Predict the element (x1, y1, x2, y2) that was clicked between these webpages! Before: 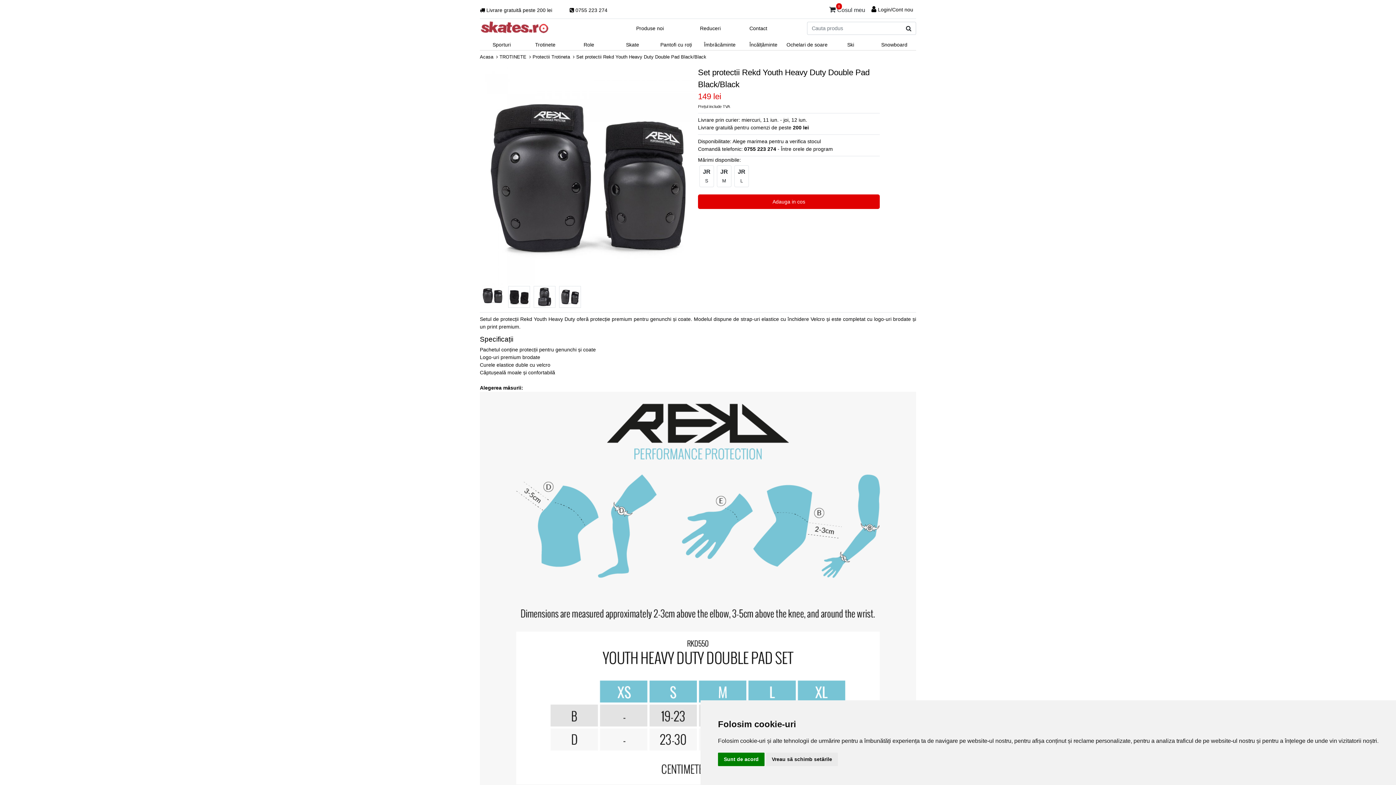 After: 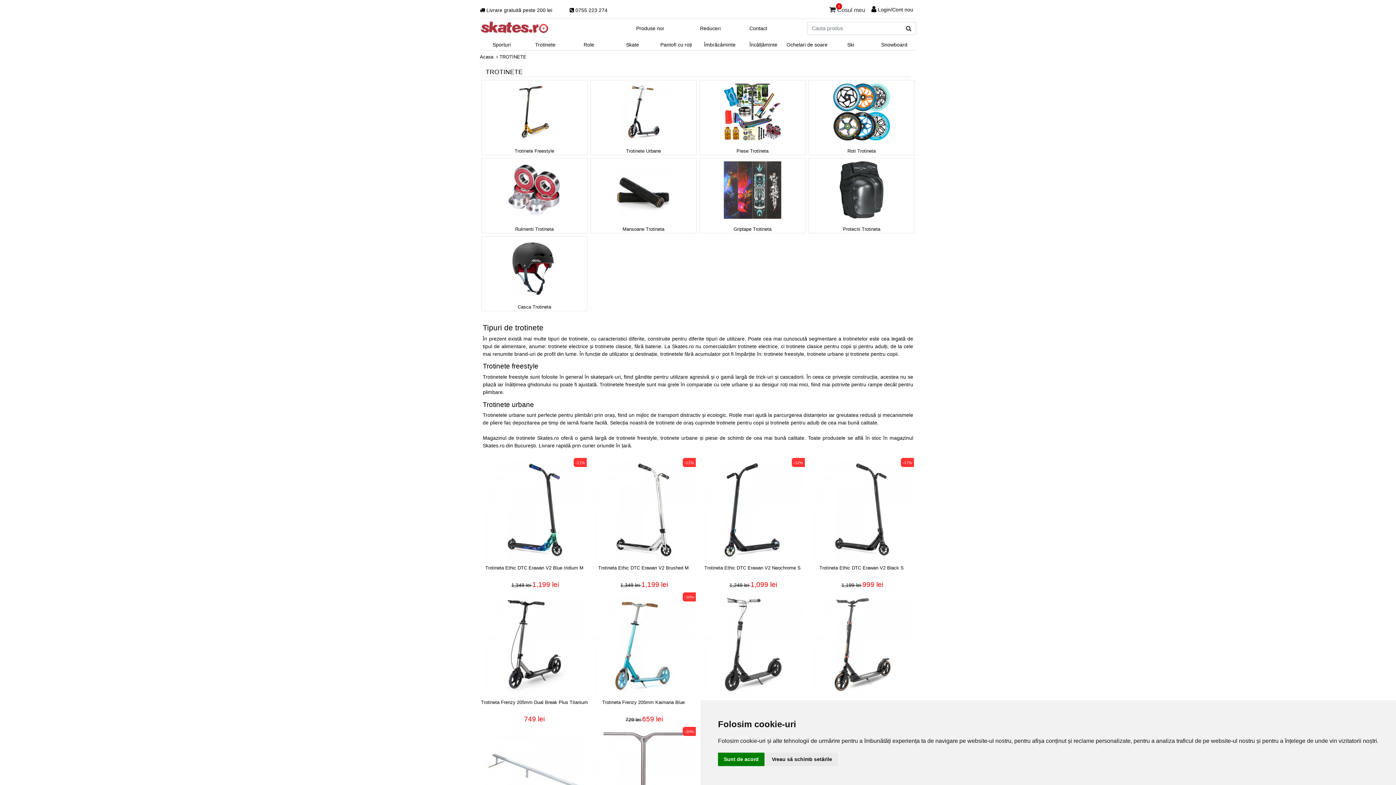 Action: label: Trotinete bbox: (523, 38, 567, 50)